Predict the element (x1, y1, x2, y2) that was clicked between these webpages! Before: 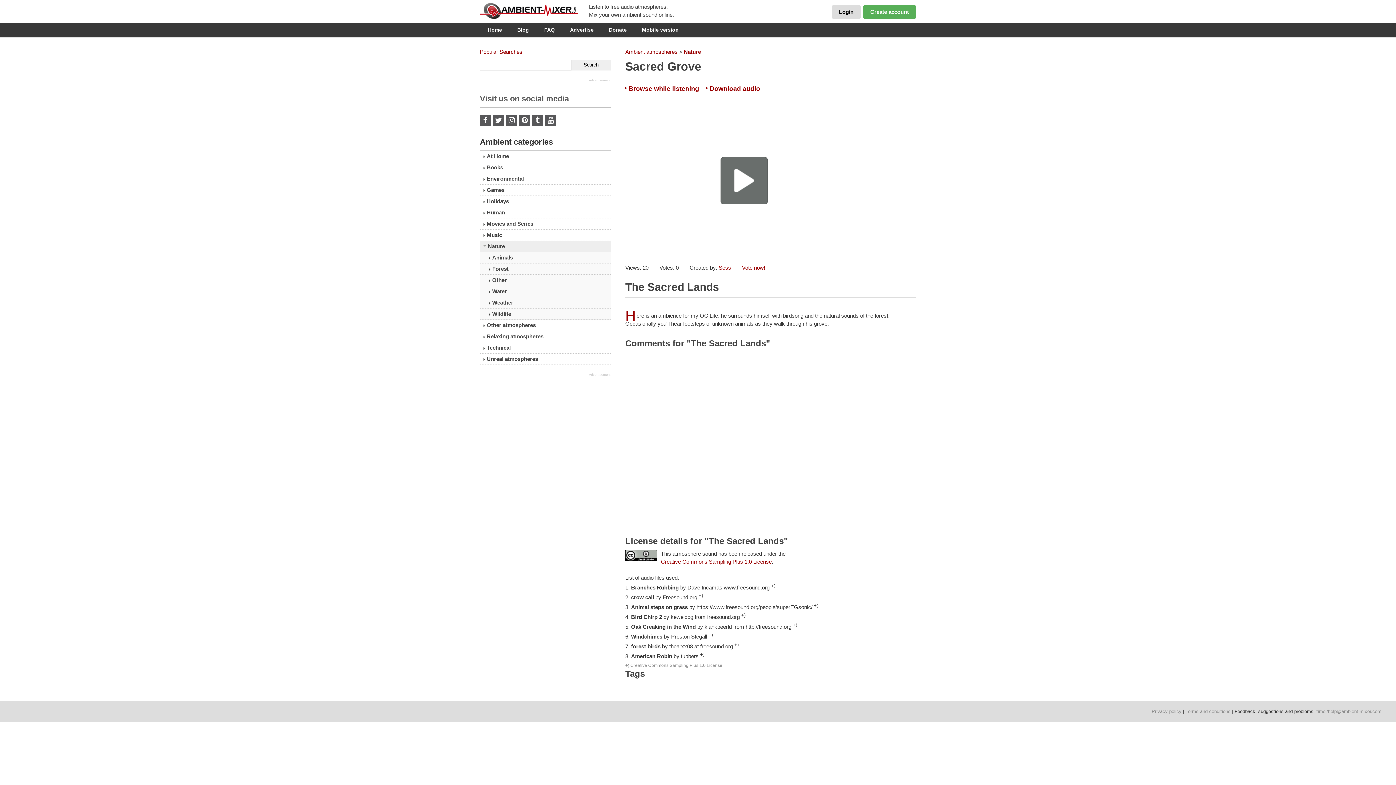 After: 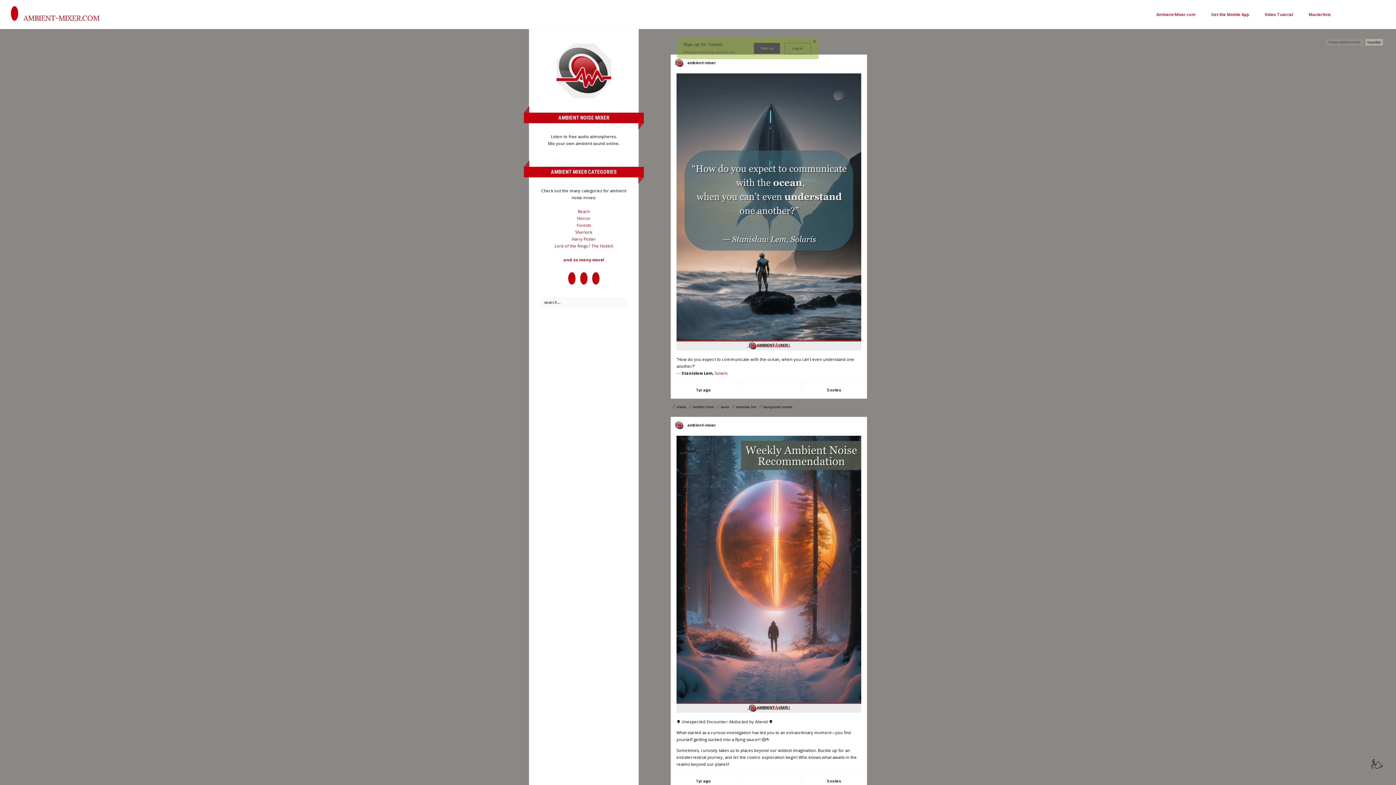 Action: bbox: (532, 117, 543, 123)